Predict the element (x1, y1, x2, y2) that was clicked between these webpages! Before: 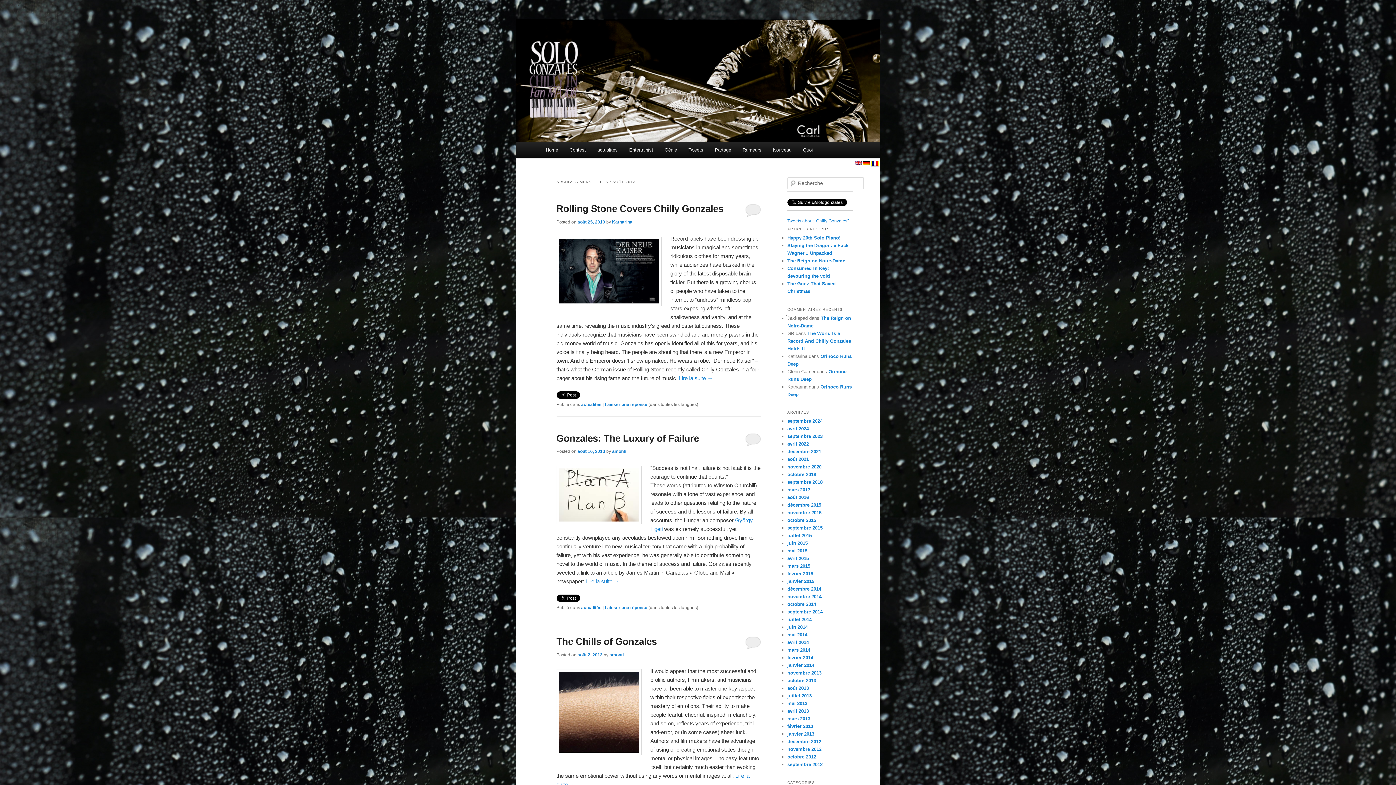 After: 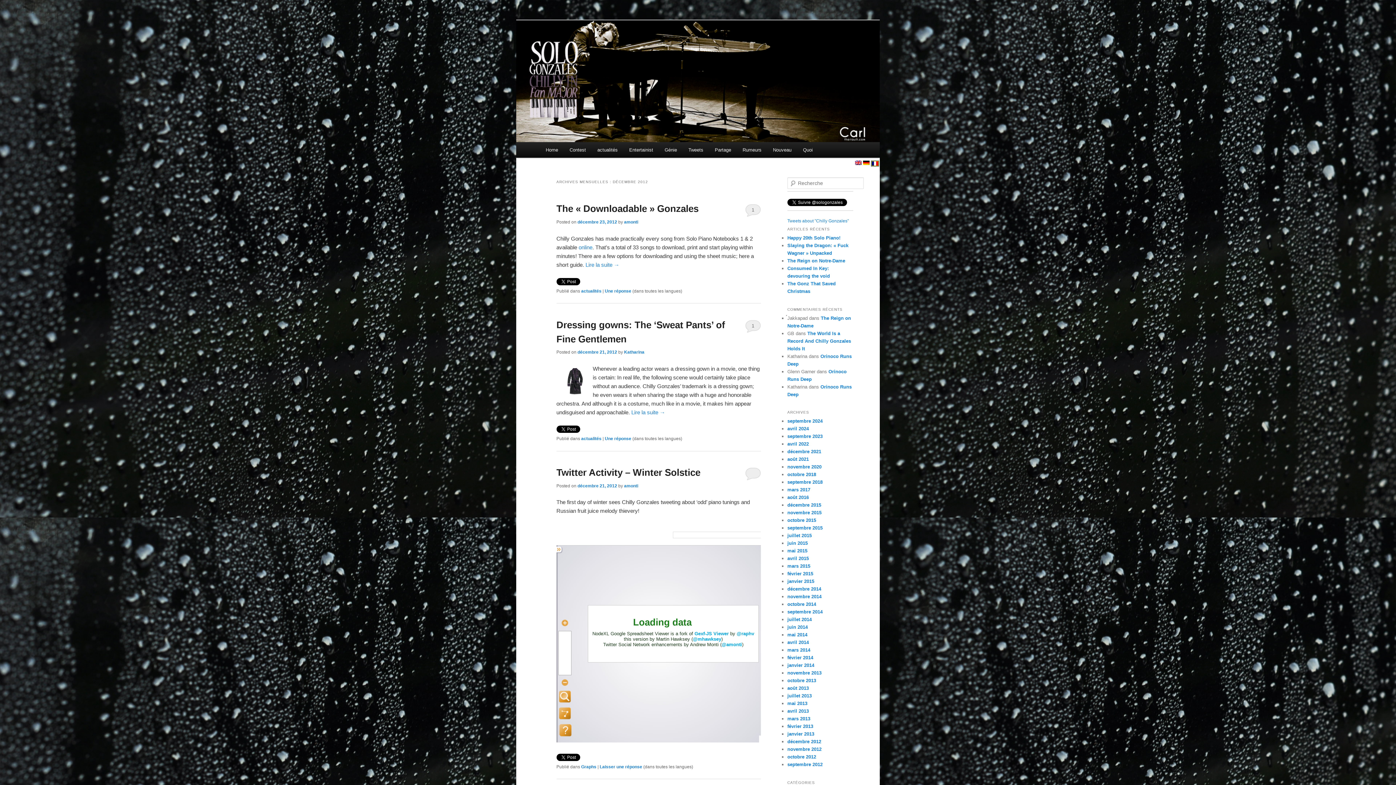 Action: bbox: (787, 739, 821, 744) label: décembre 2012